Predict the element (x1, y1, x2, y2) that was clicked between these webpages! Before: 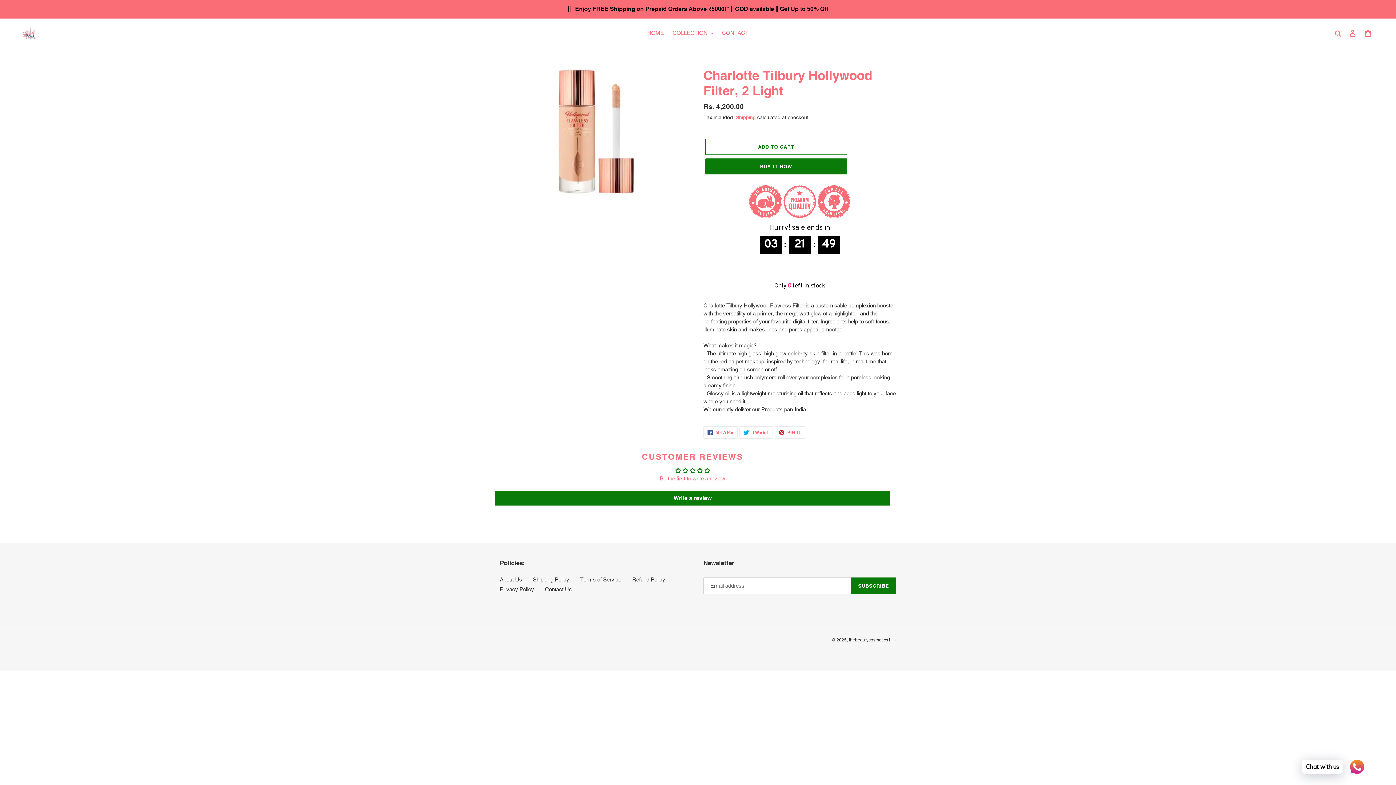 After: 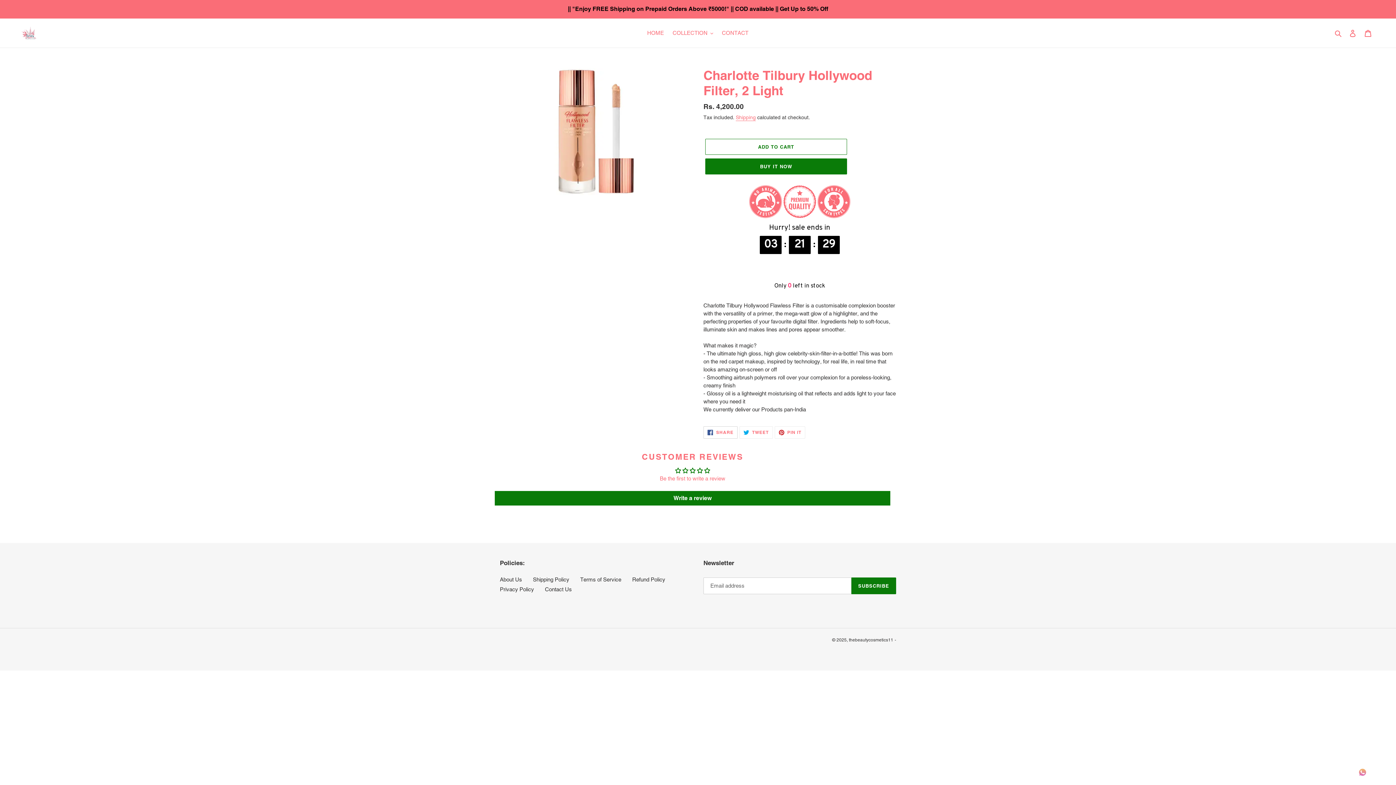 Action: label:  SHARE
SHARE ON FACEBOOK bbox: (703, 426, 737, 439)